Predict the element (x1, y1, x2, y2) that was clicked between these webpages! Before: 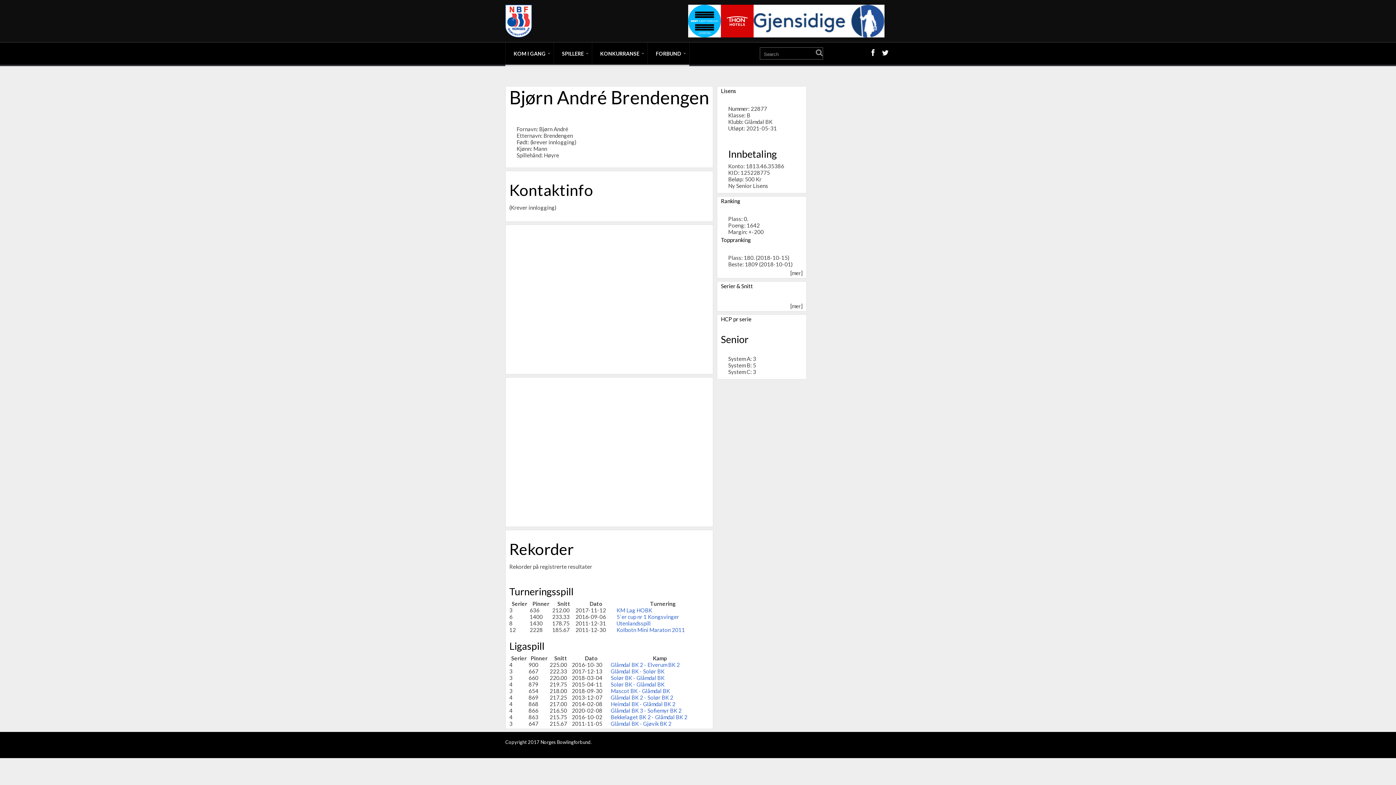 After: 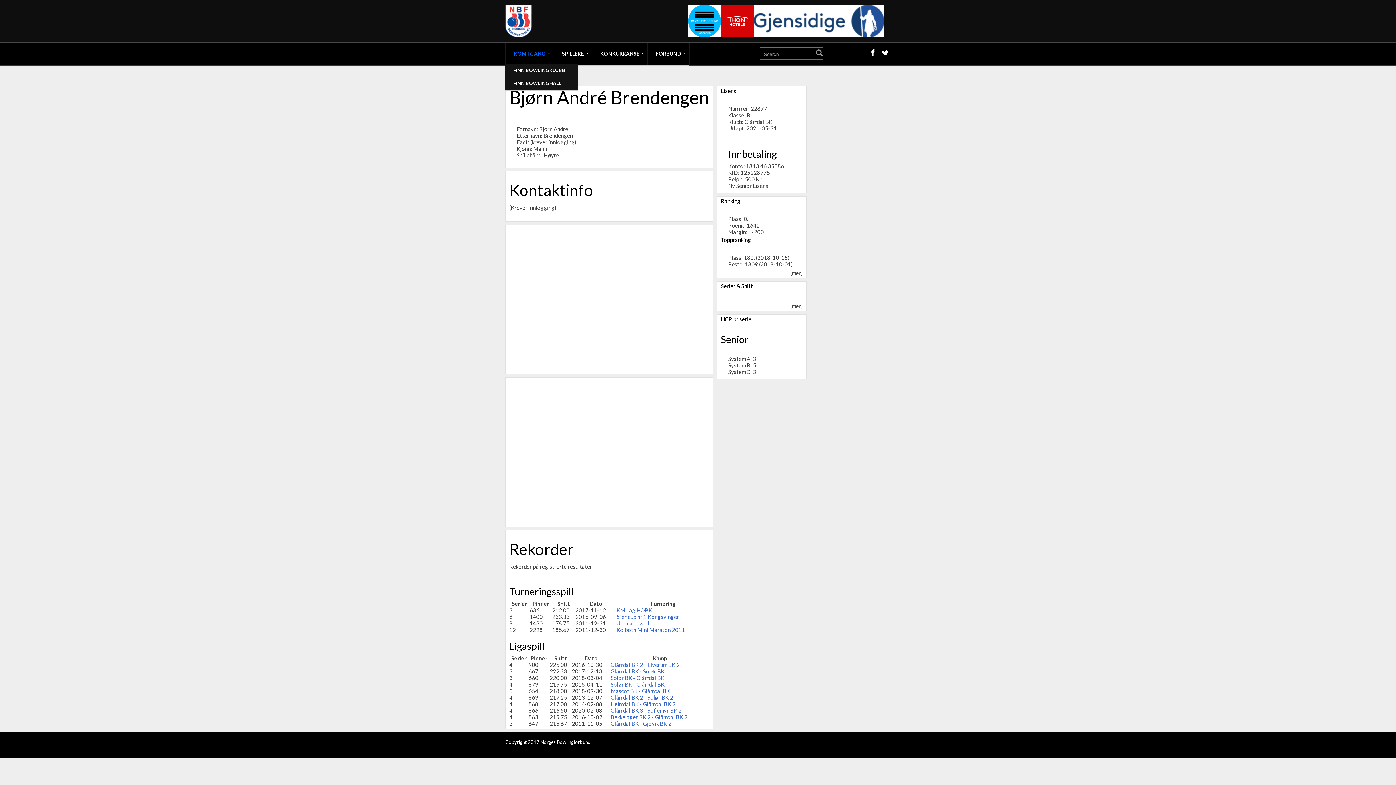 Action: label: KOM I GANG bbox: (505, 42, 553, 64)